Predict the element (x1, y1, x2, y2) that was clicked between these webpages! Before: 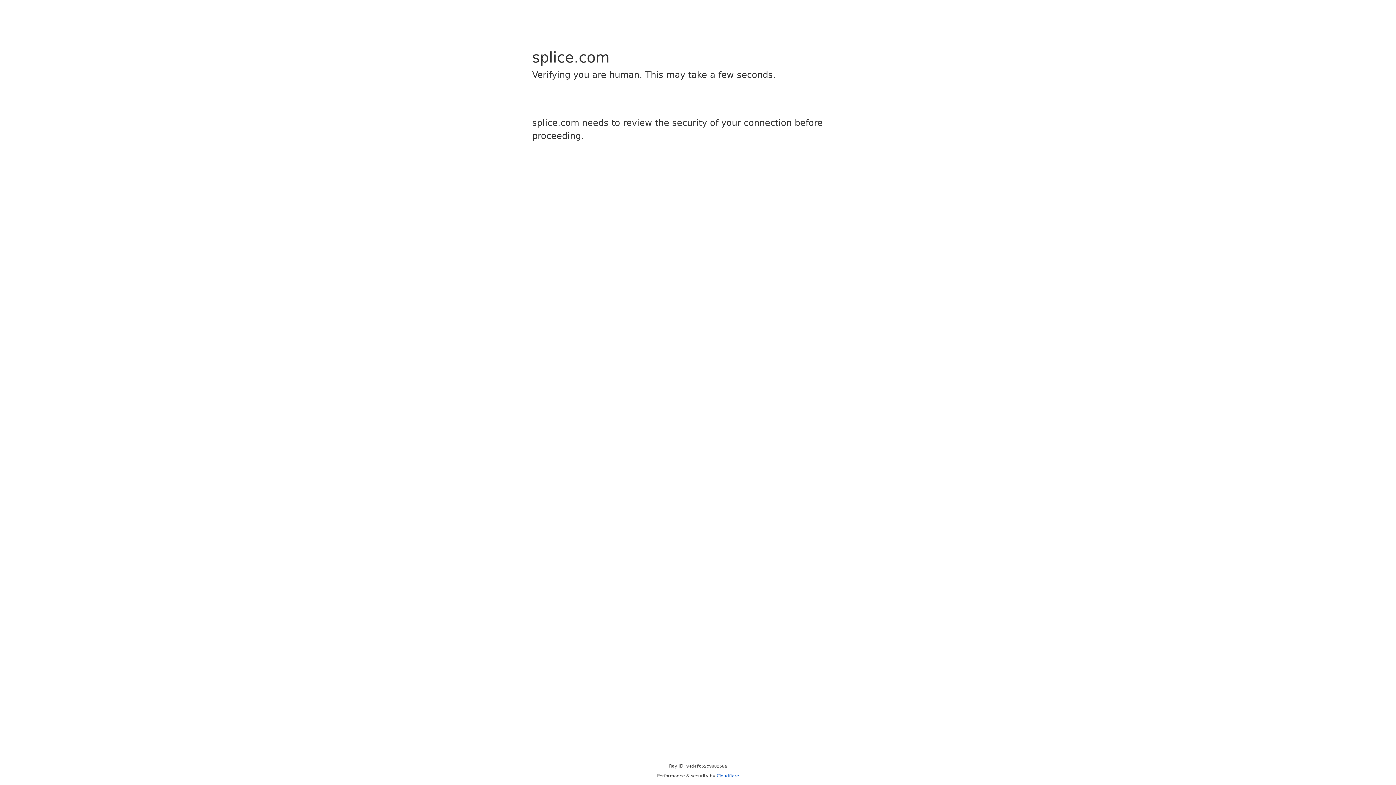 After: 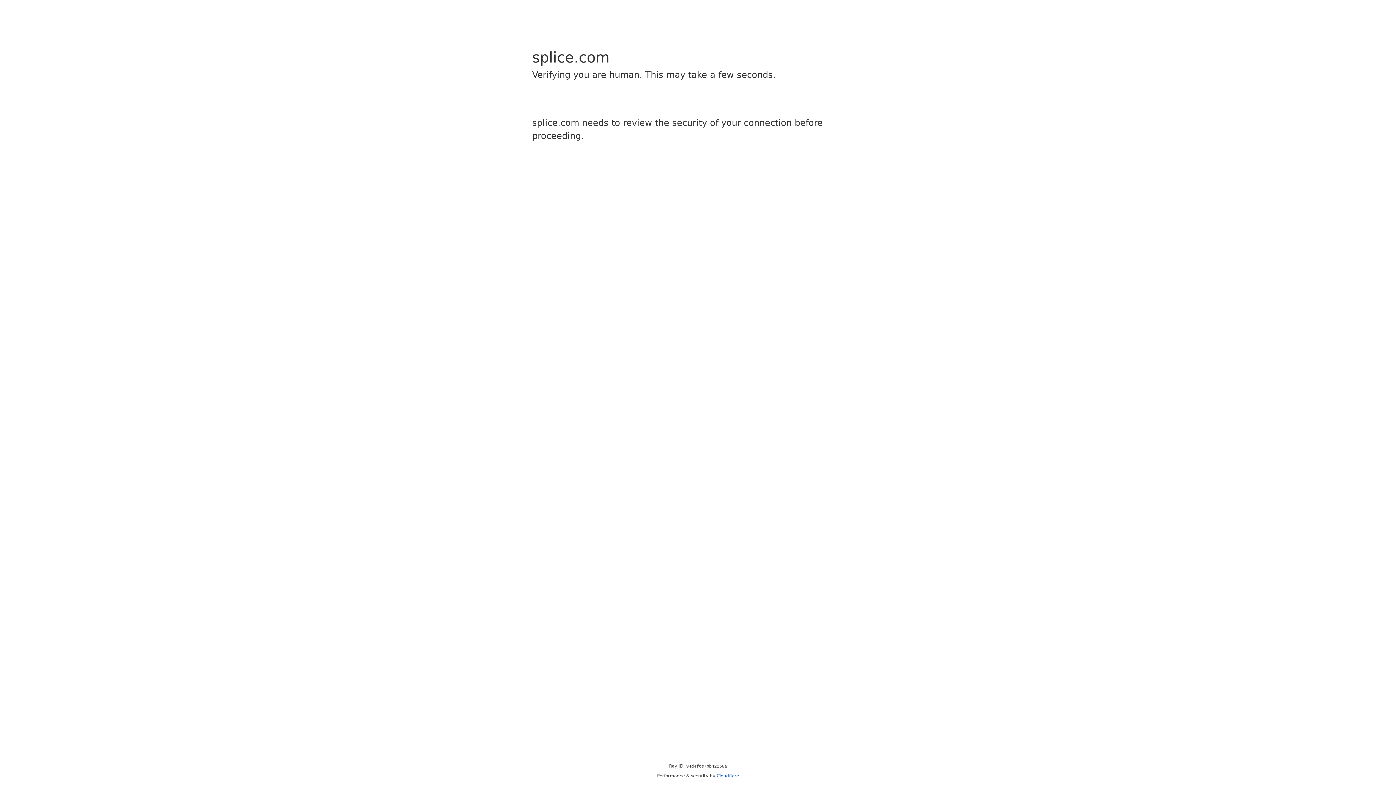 Action: bbox: (716, 773, 739, 778) label: Cloudflare